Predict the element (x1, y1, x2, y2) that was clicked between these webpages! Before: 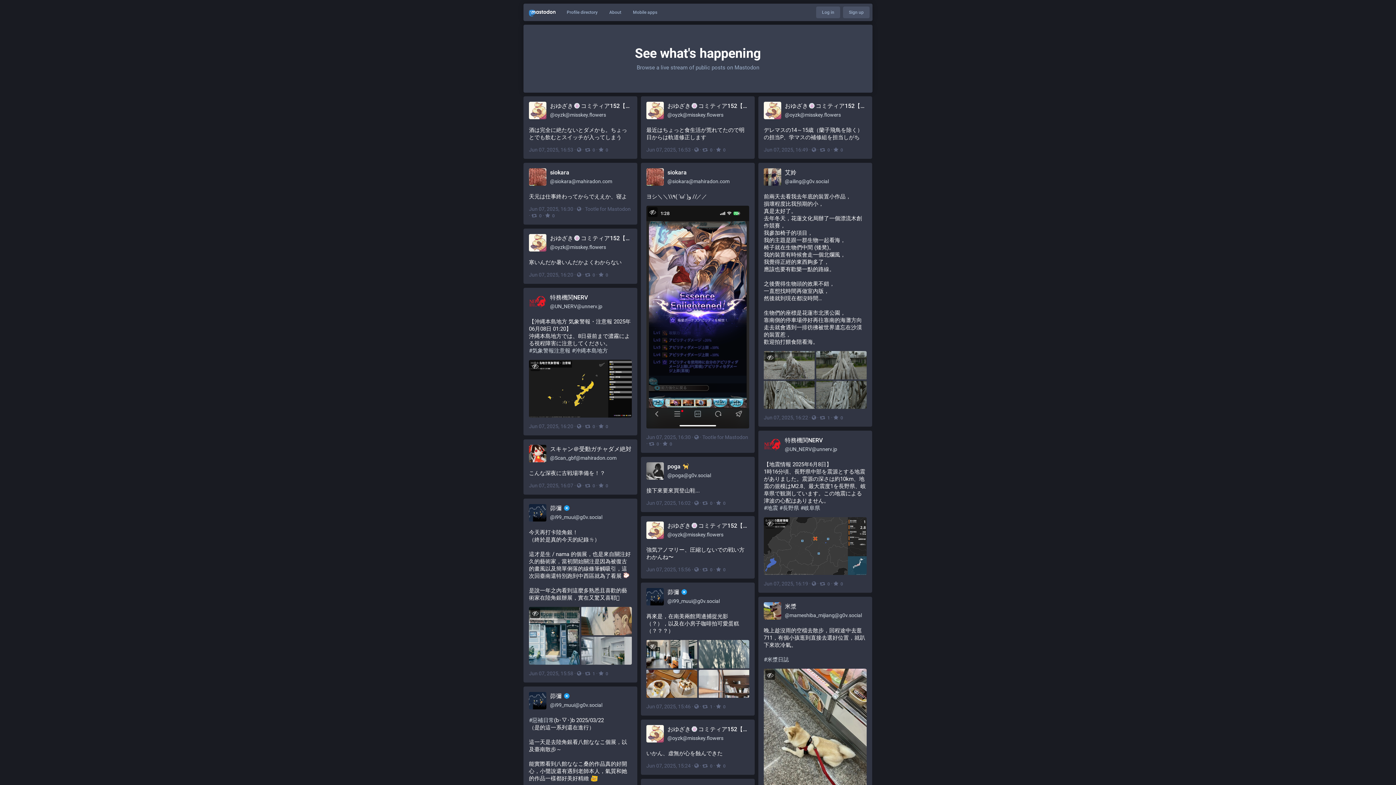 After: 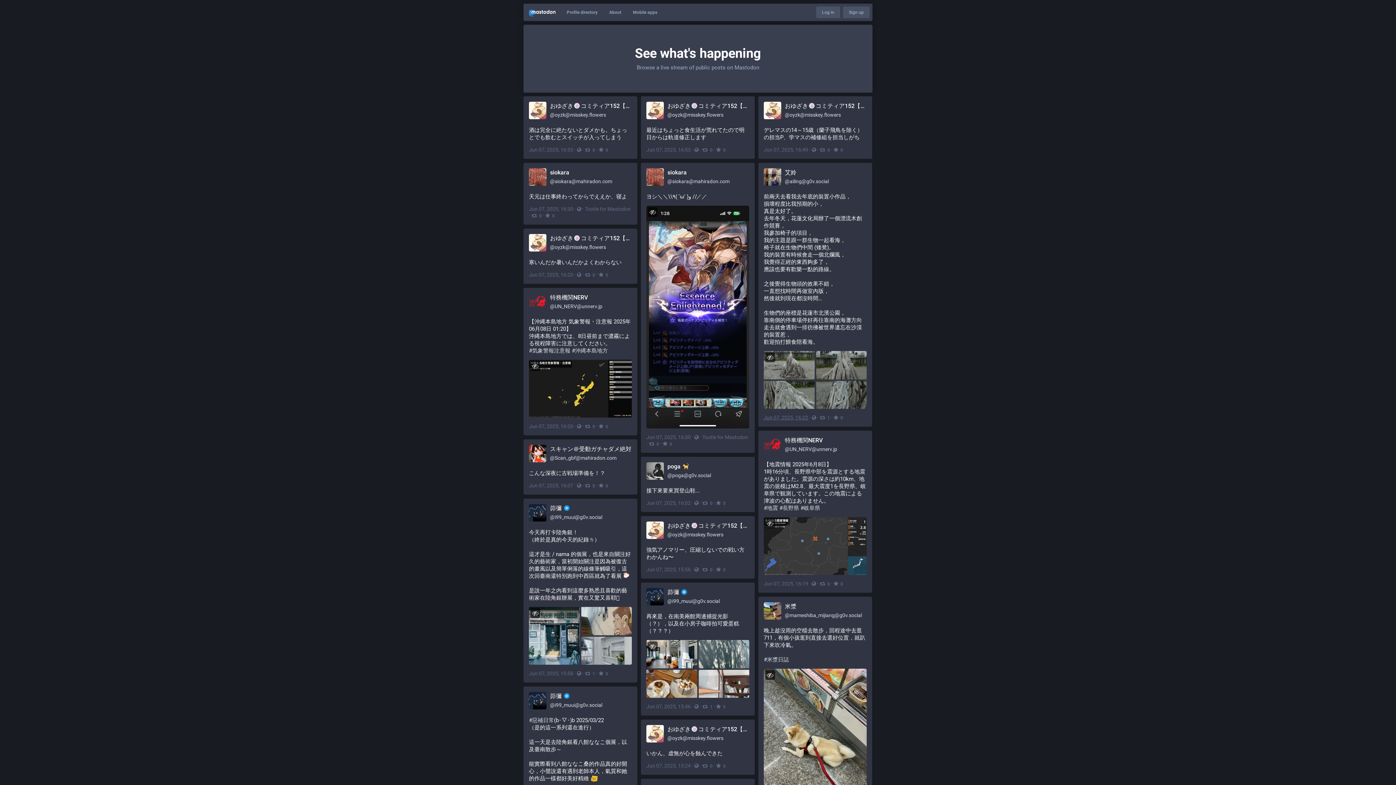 Action: label: Jun 07, 2025, 16:22 bbox: (764, 414, 808, 420)